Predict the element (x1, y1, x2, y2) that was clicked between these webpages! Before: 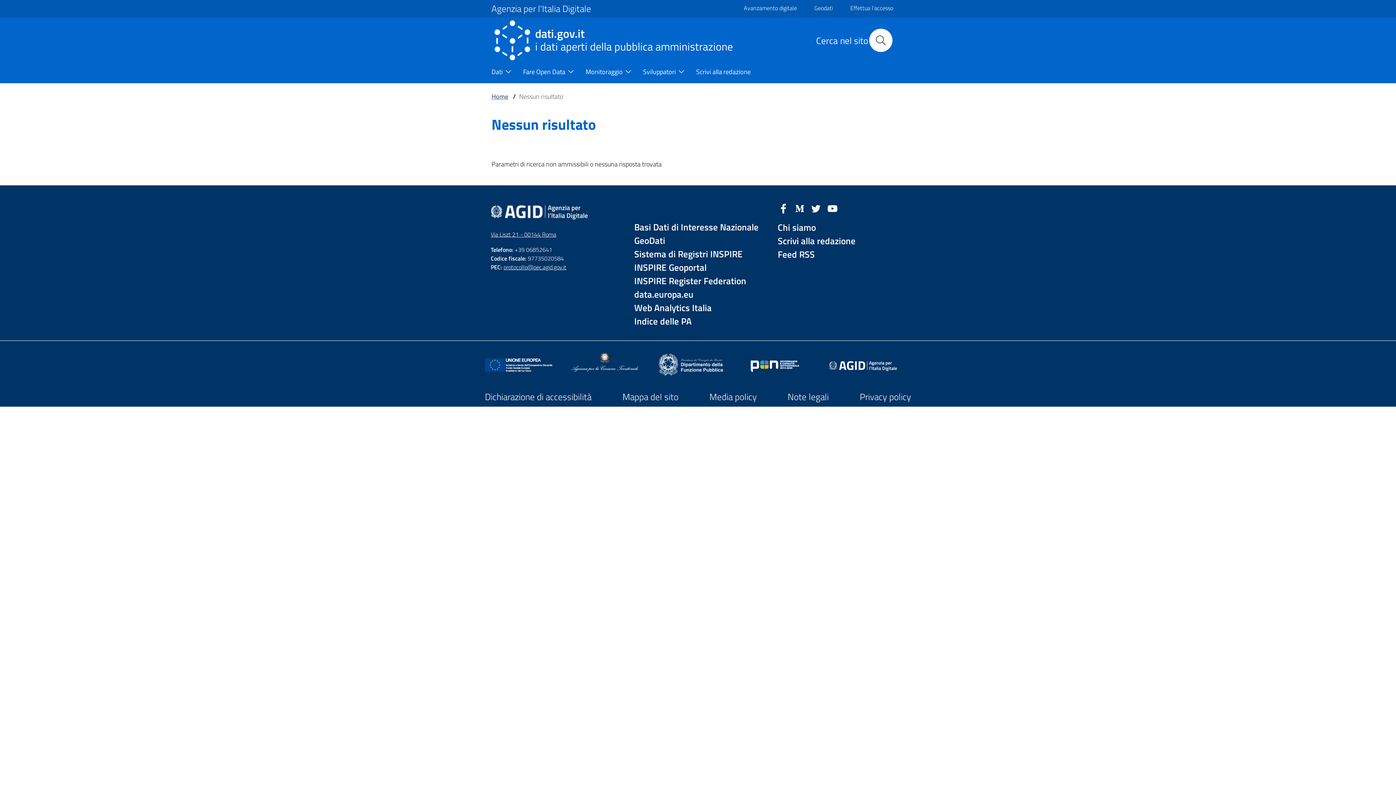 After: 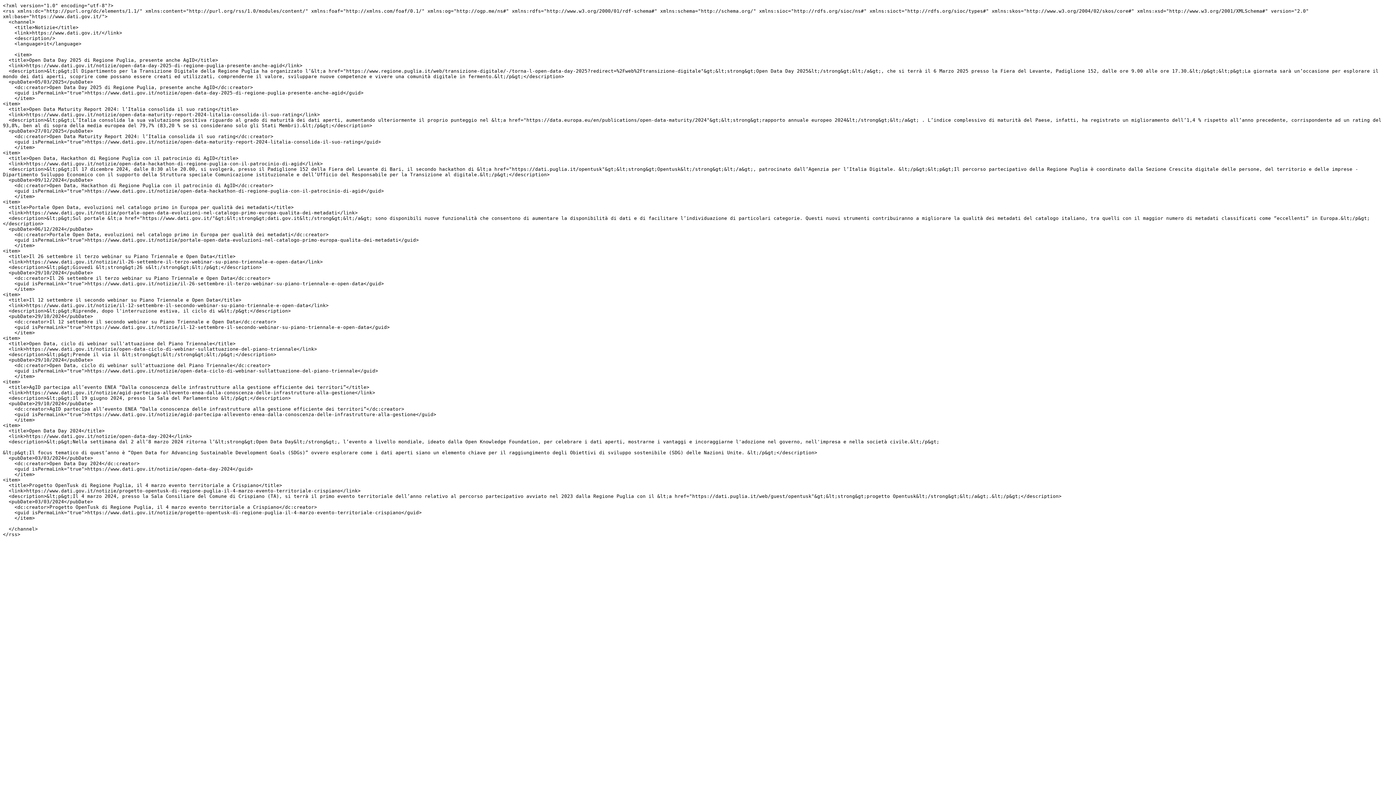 Action: label: Feed RSS bbox: (777, 248, 905, 261)